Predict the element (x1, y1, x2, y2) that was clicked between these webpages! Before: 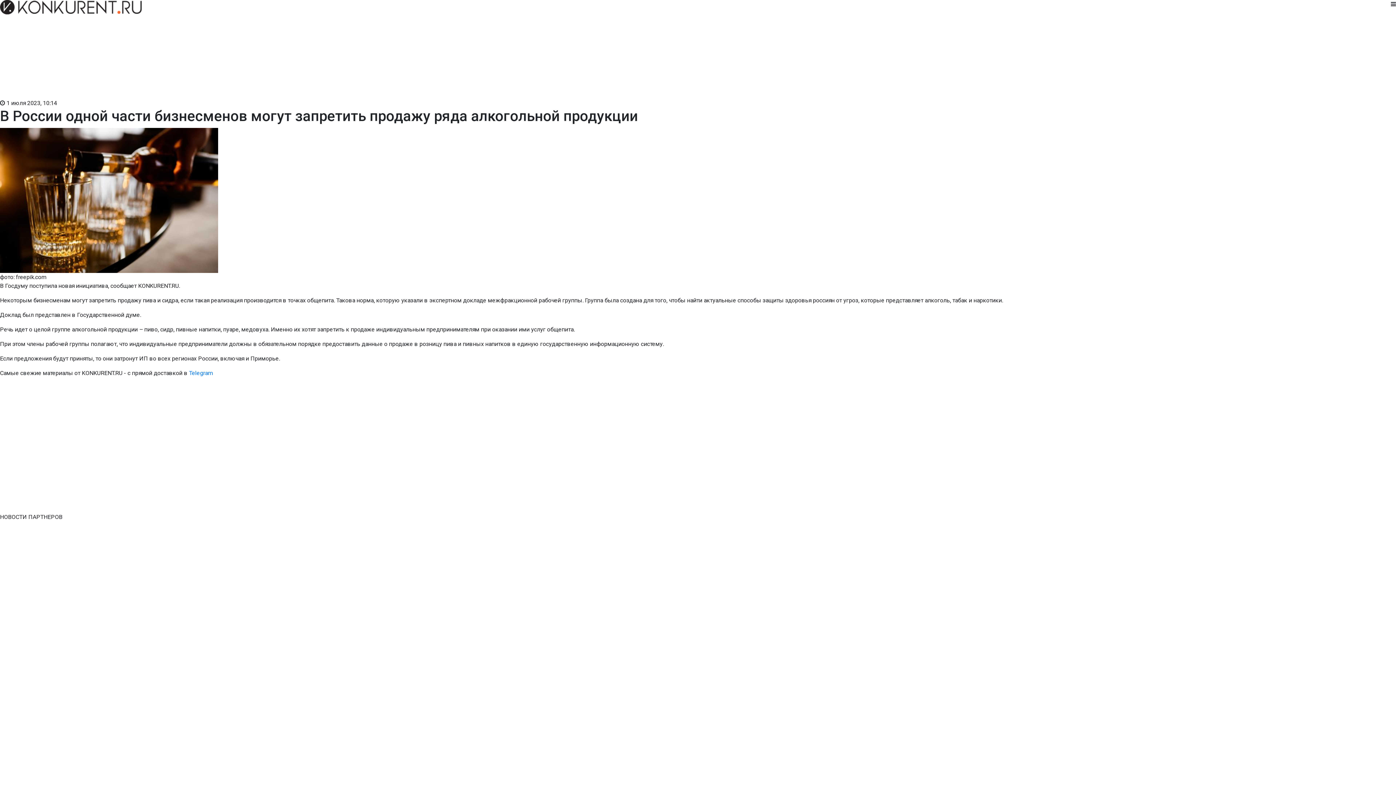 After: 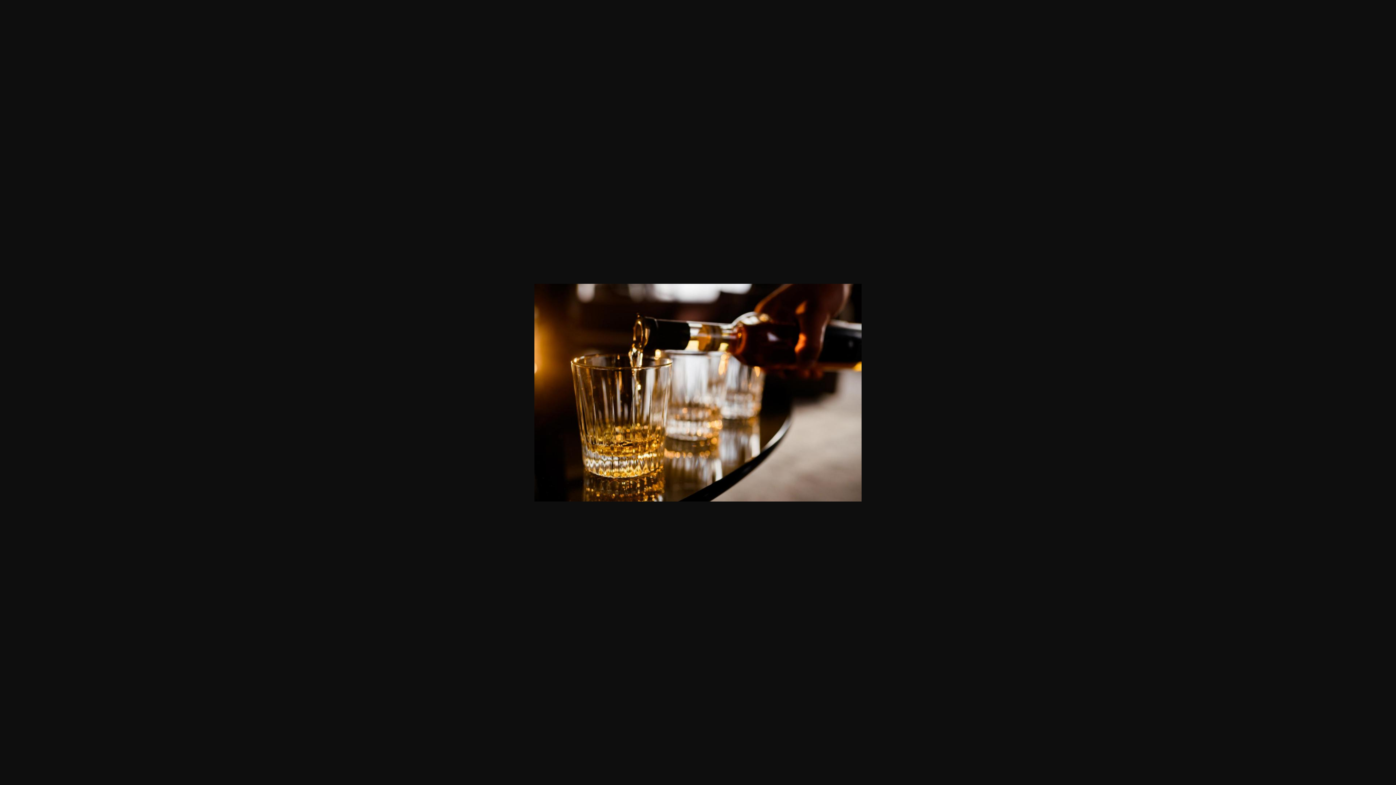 Action: bbox: (0, 128, 1396, 273)